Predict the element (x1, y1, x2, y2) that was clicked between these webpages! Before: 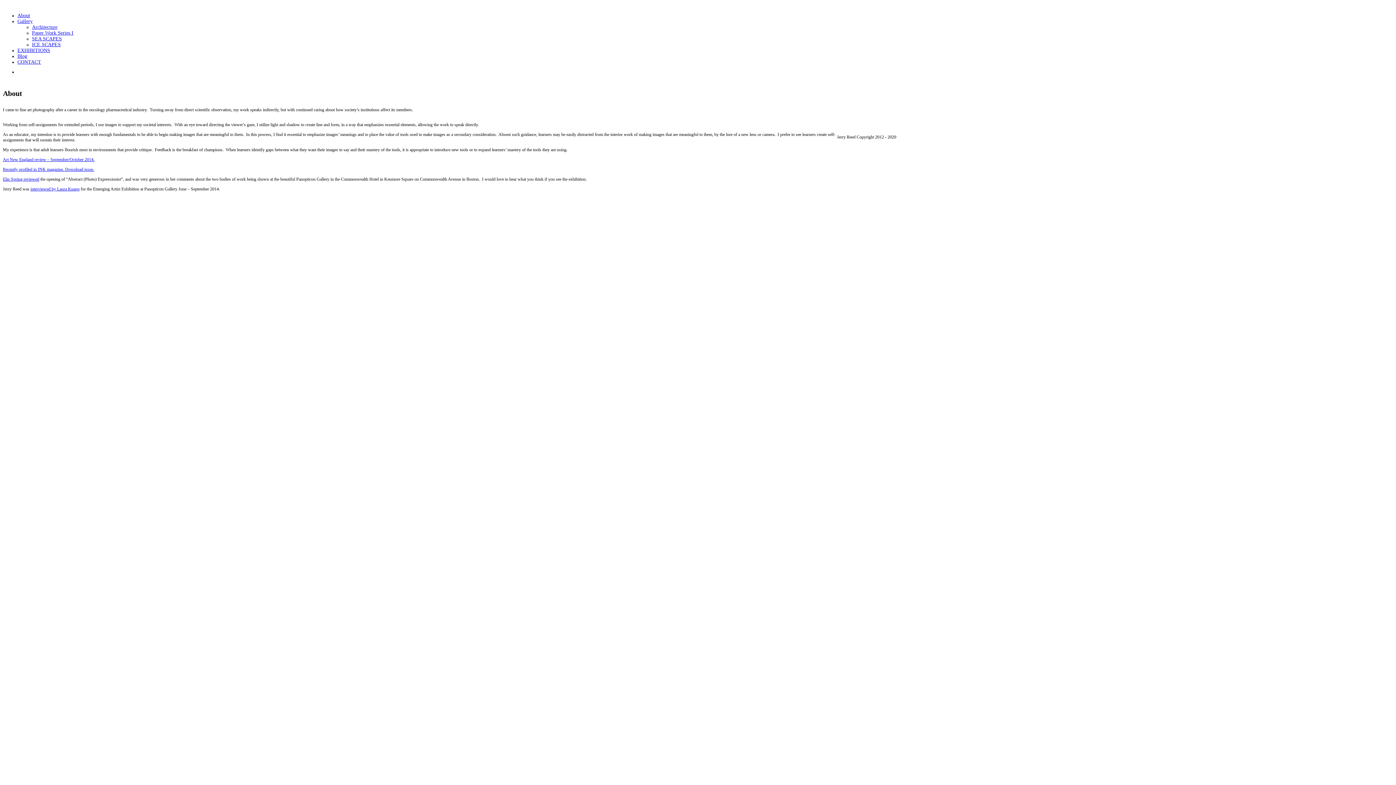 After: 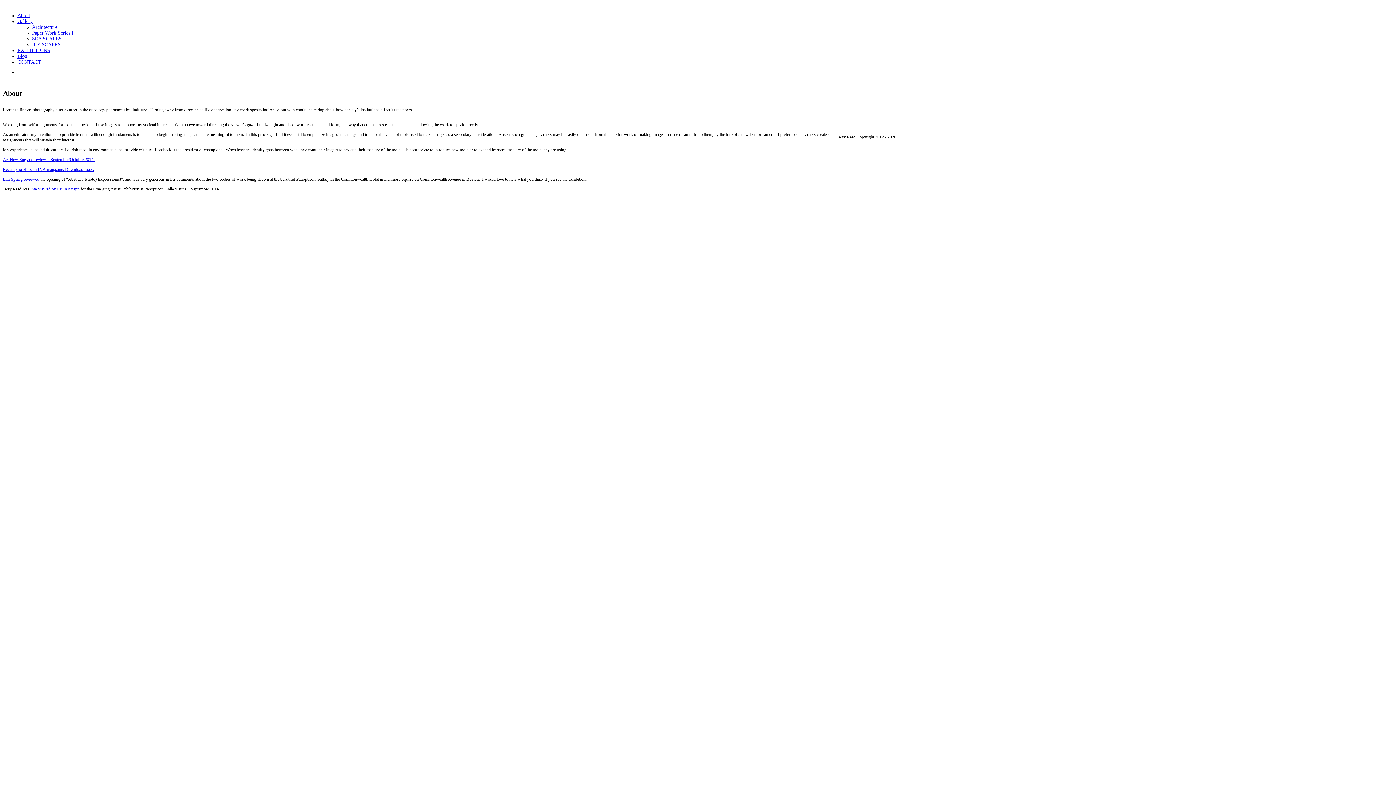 Action: label: Architecture bbox: (32, 24, 57, 29)